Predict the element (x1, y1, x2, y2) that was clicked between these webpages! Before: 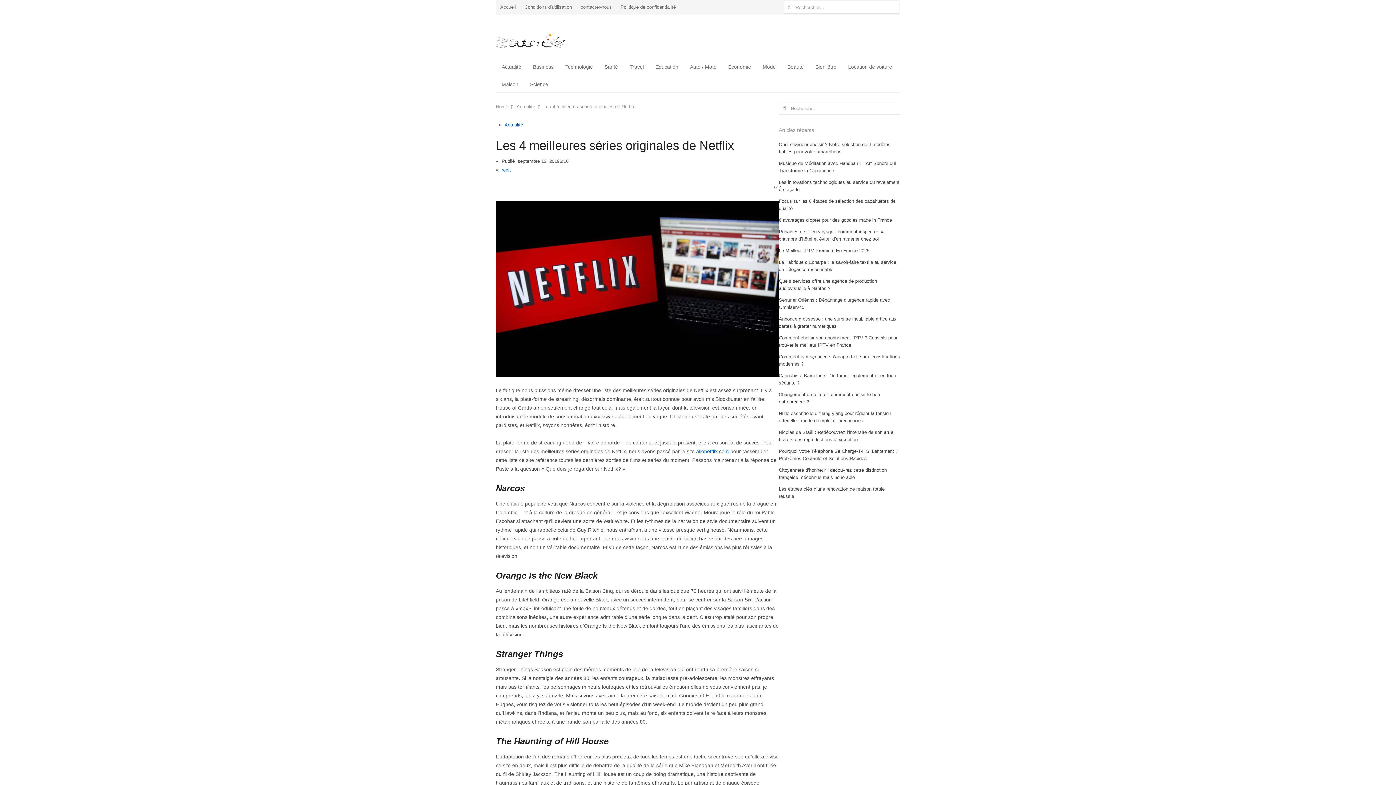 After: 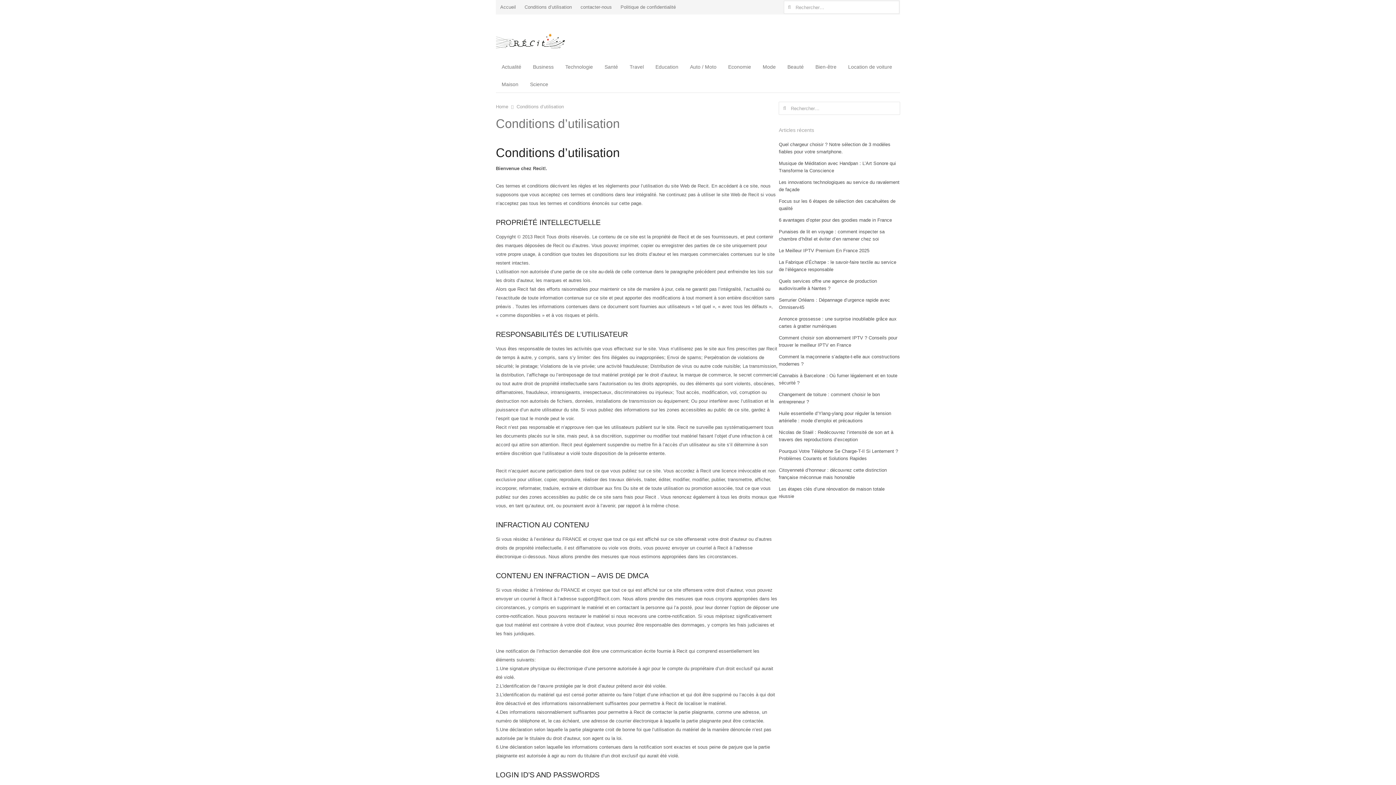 Action: label: Conditions d’utilisation bbox: (520, 2, 576, 11)